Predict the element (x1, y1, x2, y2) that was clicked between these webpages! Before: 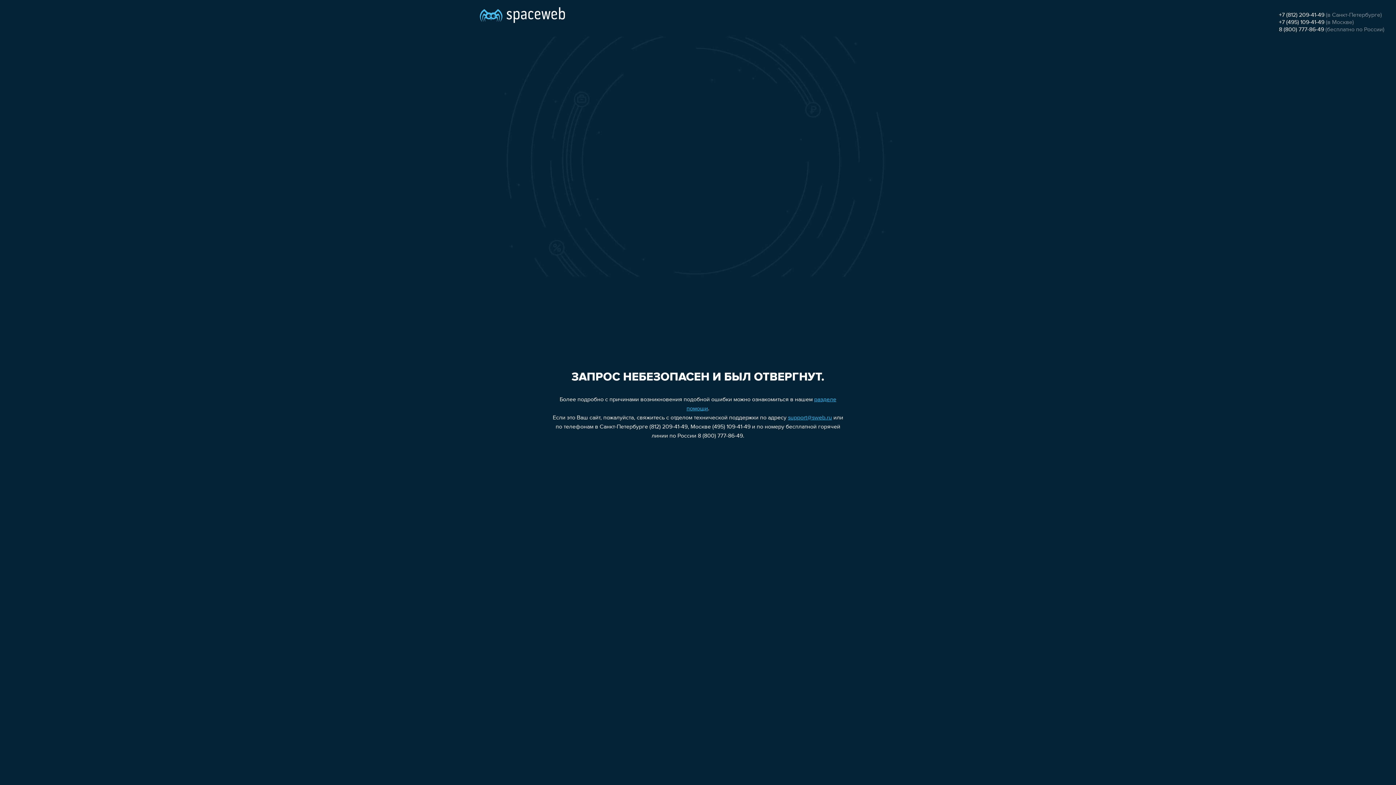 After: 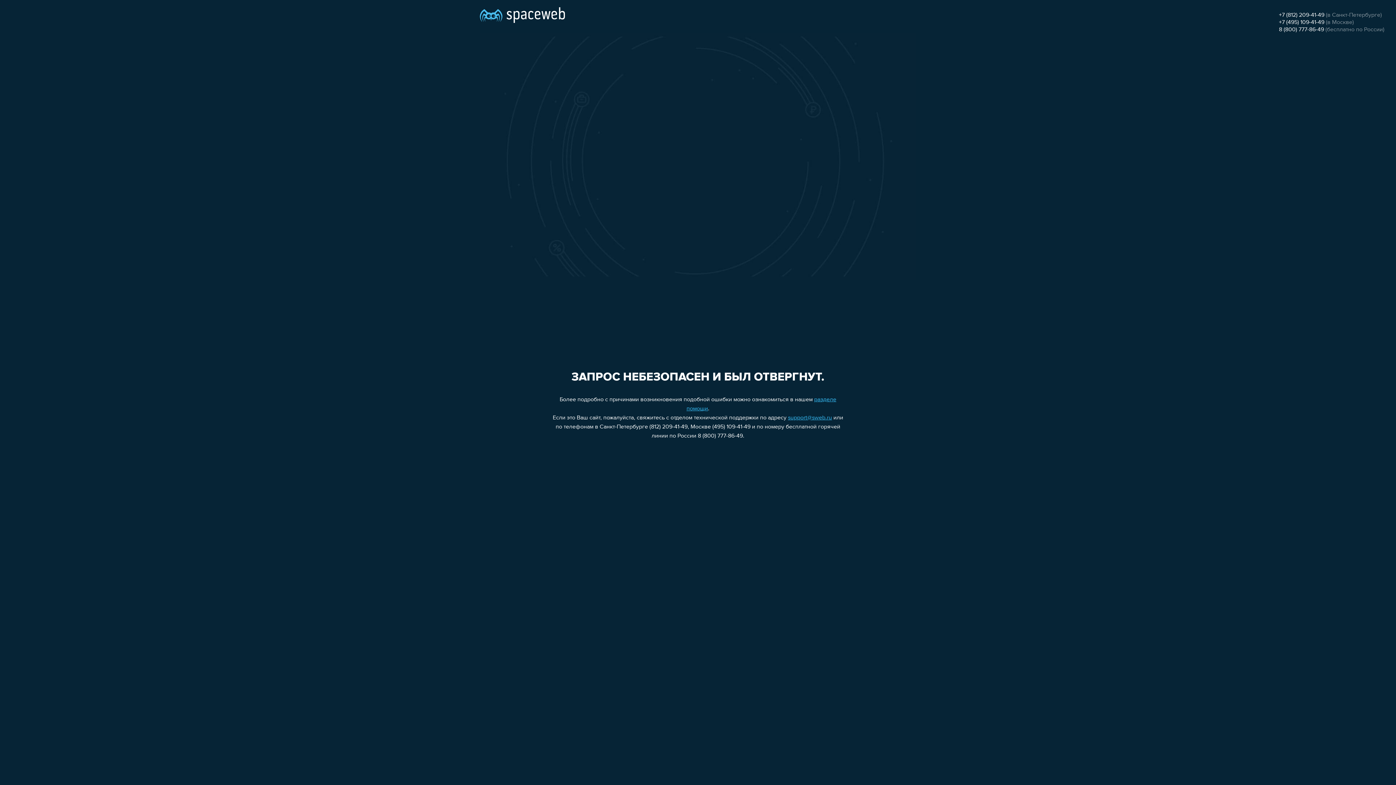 Action: label: +7 (495) 109-41-49 bbox: (1279, 19, 1324, 25)